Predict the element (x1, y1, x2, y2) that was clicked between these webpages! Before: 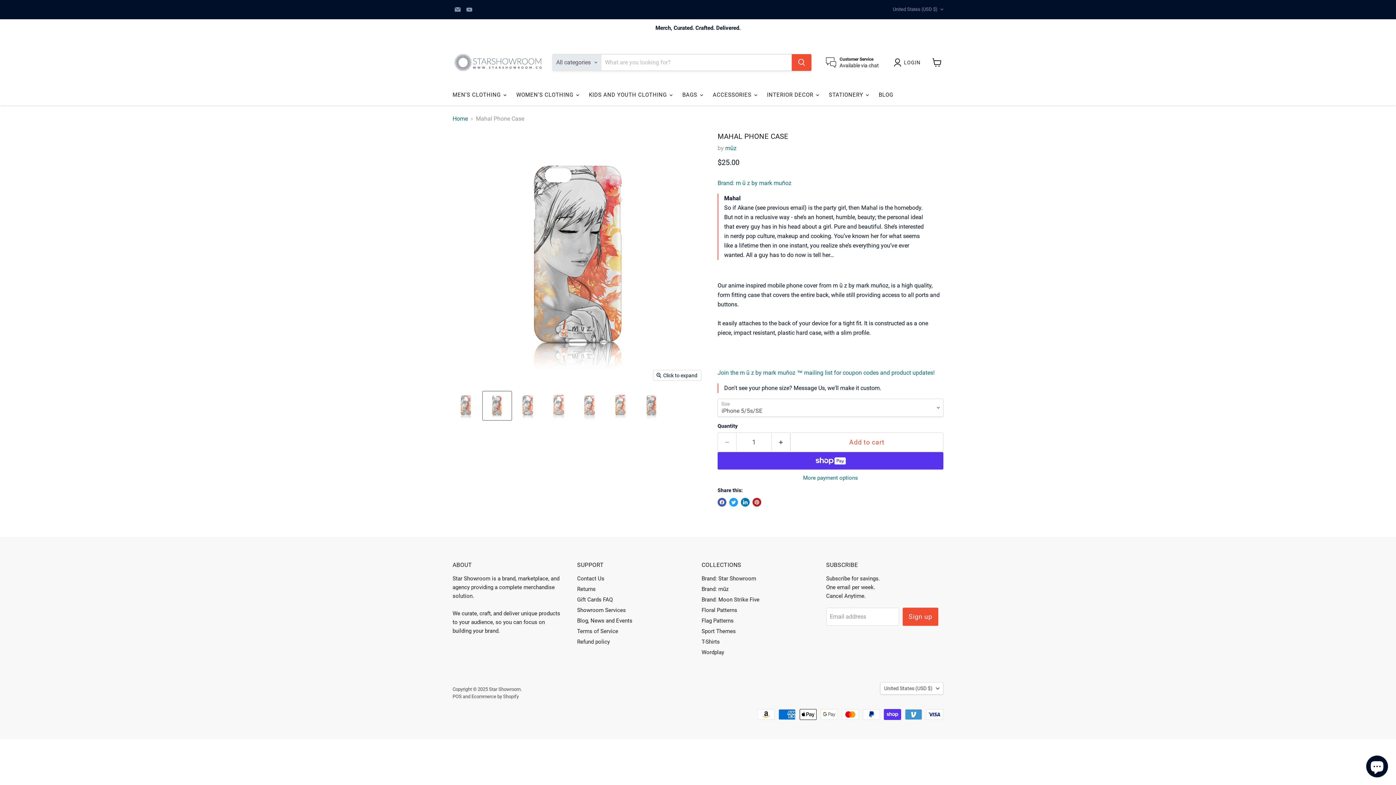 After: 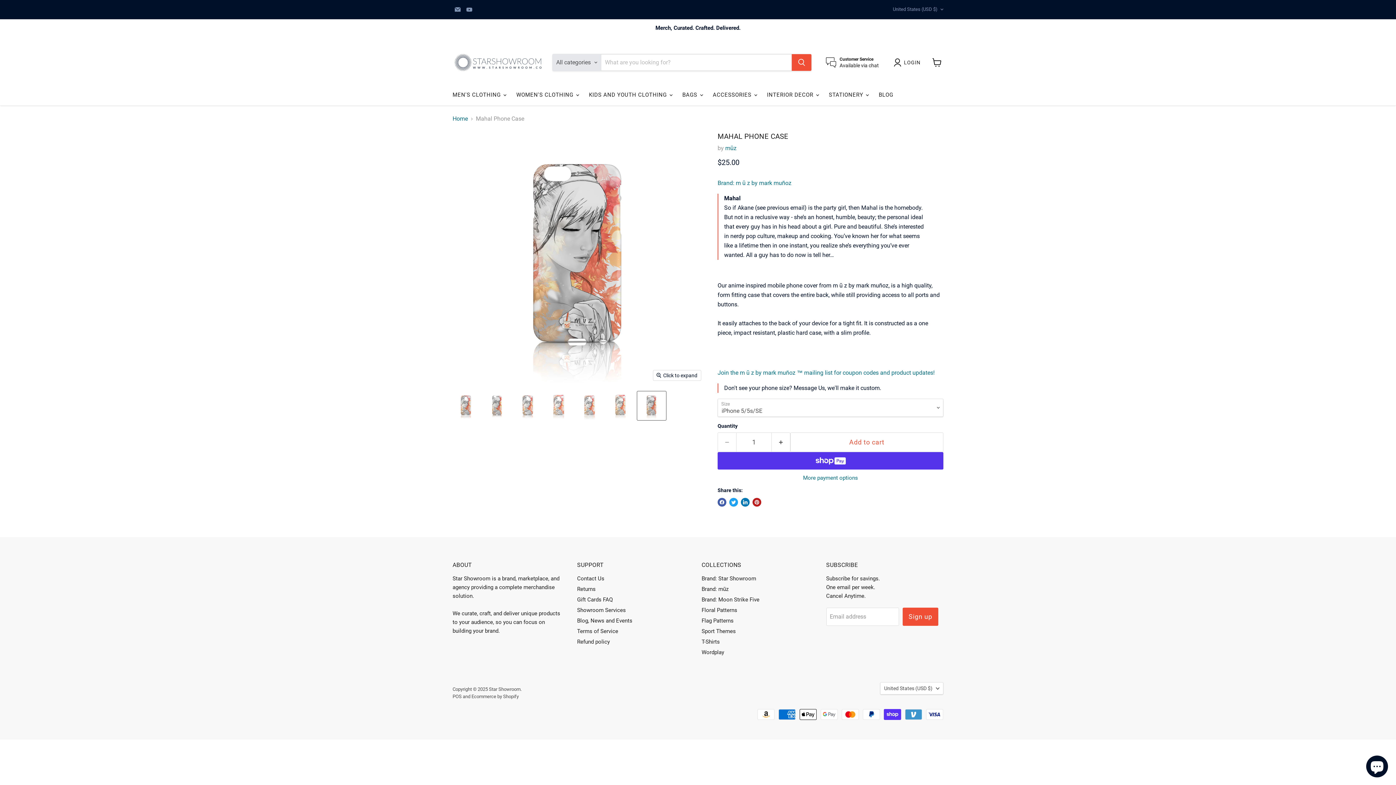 Action: label: Mahal Phone Case thumbnail bbox: (637, 391, 666, 420)